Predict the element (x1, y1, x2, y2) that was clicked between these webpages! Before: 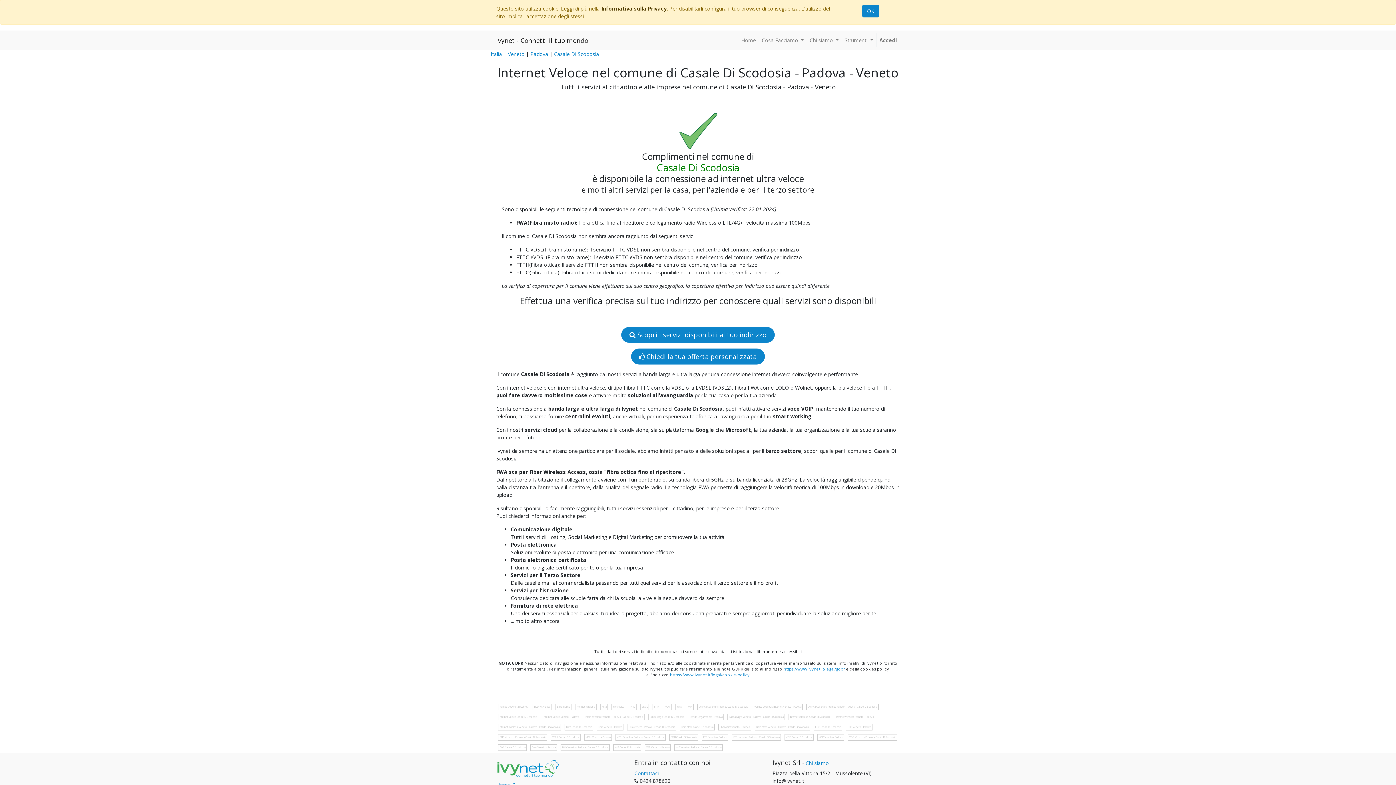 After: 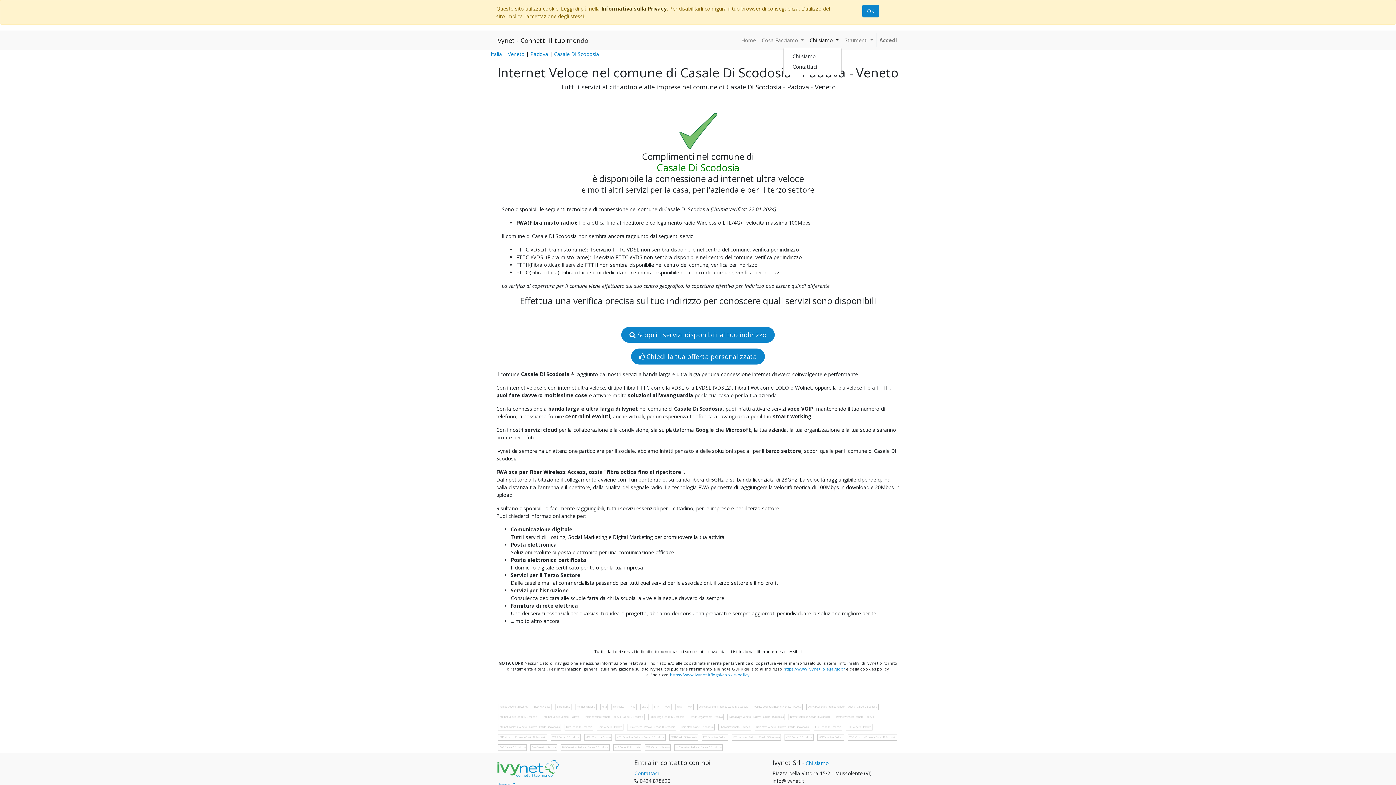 Action: label: Chi siamo  bbox: (806, 33, 841, 46)